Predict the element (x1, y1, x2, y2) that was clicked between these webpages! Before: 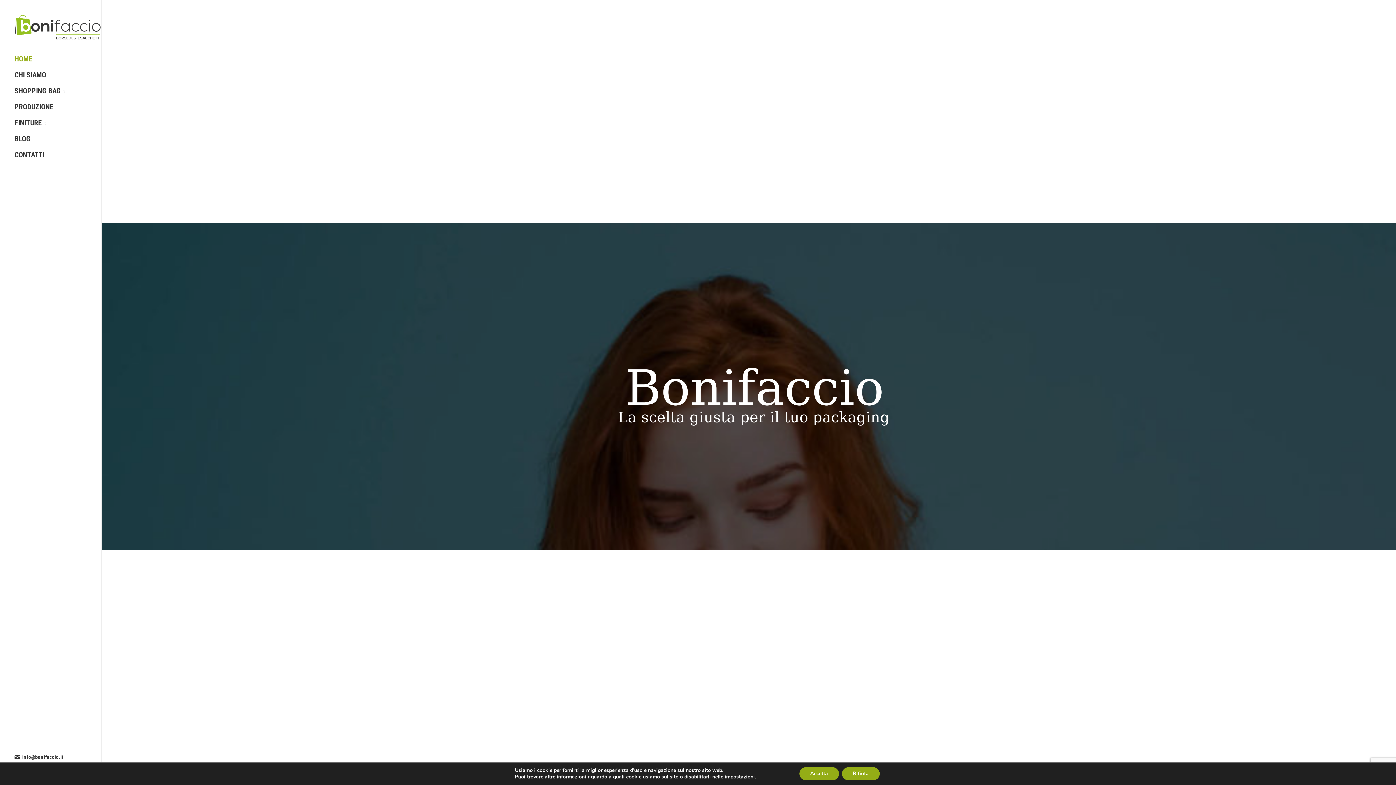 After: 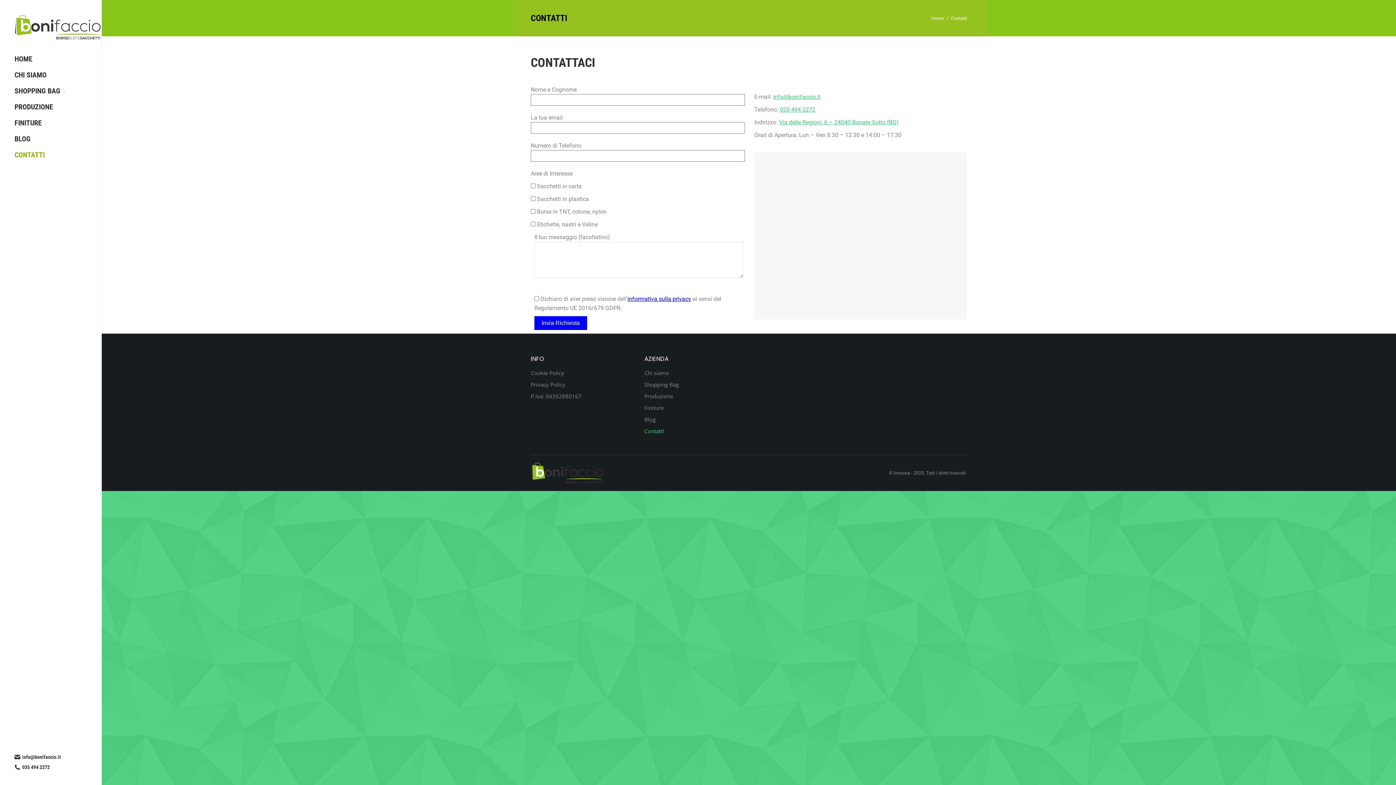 Action: bbox: (14, 147, 86, 163) label: CONTATTI